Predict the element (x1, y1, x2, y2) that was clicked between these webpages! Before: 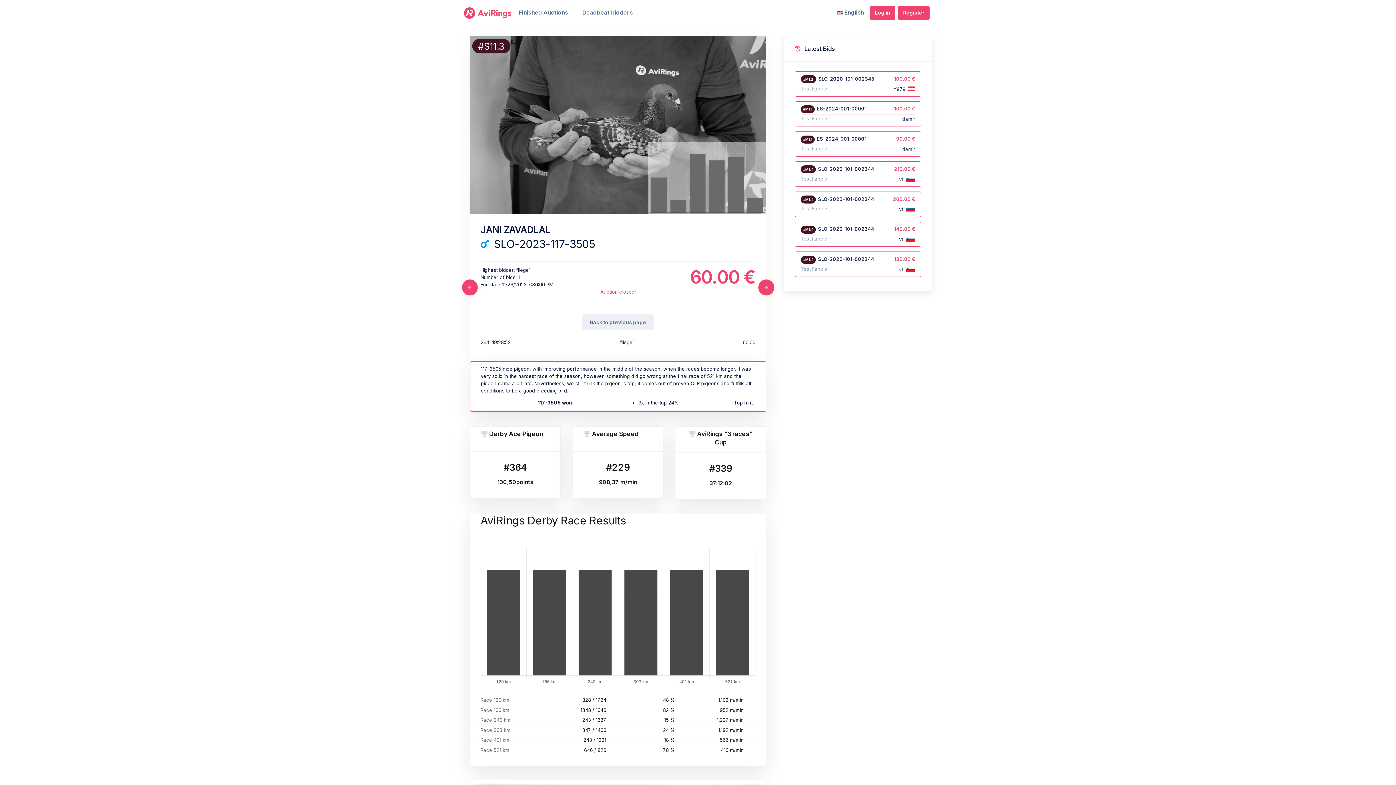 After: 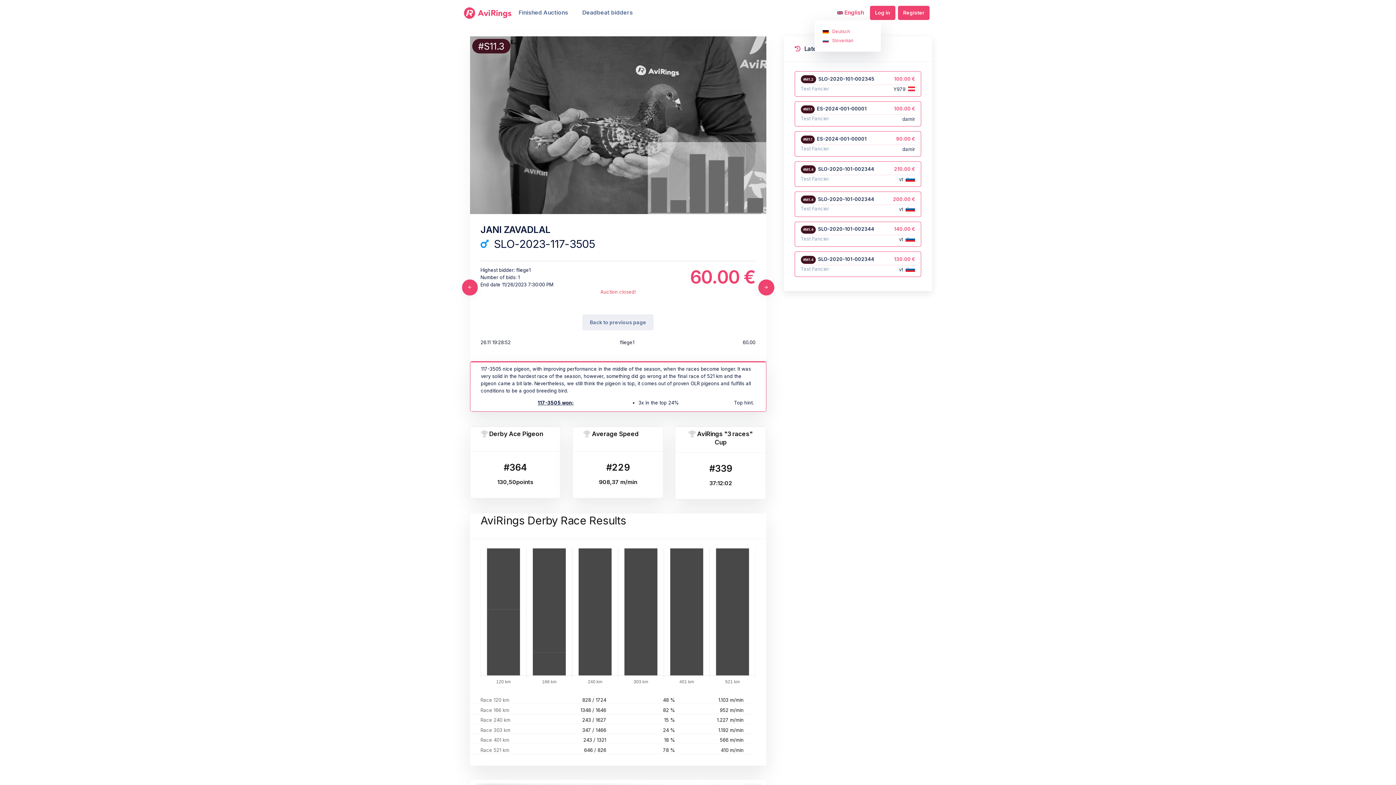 Action: bbox: (830, 5, 865, 19) label:  English